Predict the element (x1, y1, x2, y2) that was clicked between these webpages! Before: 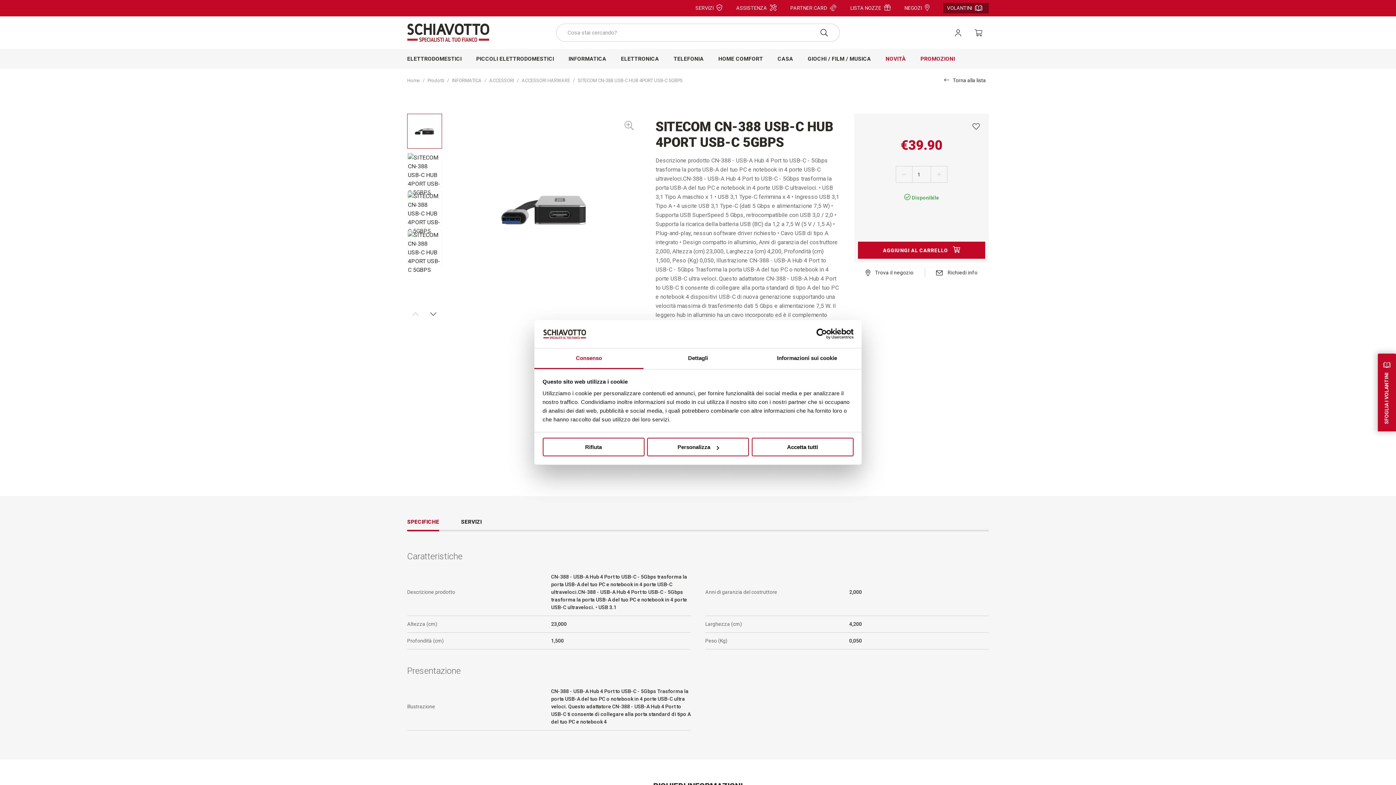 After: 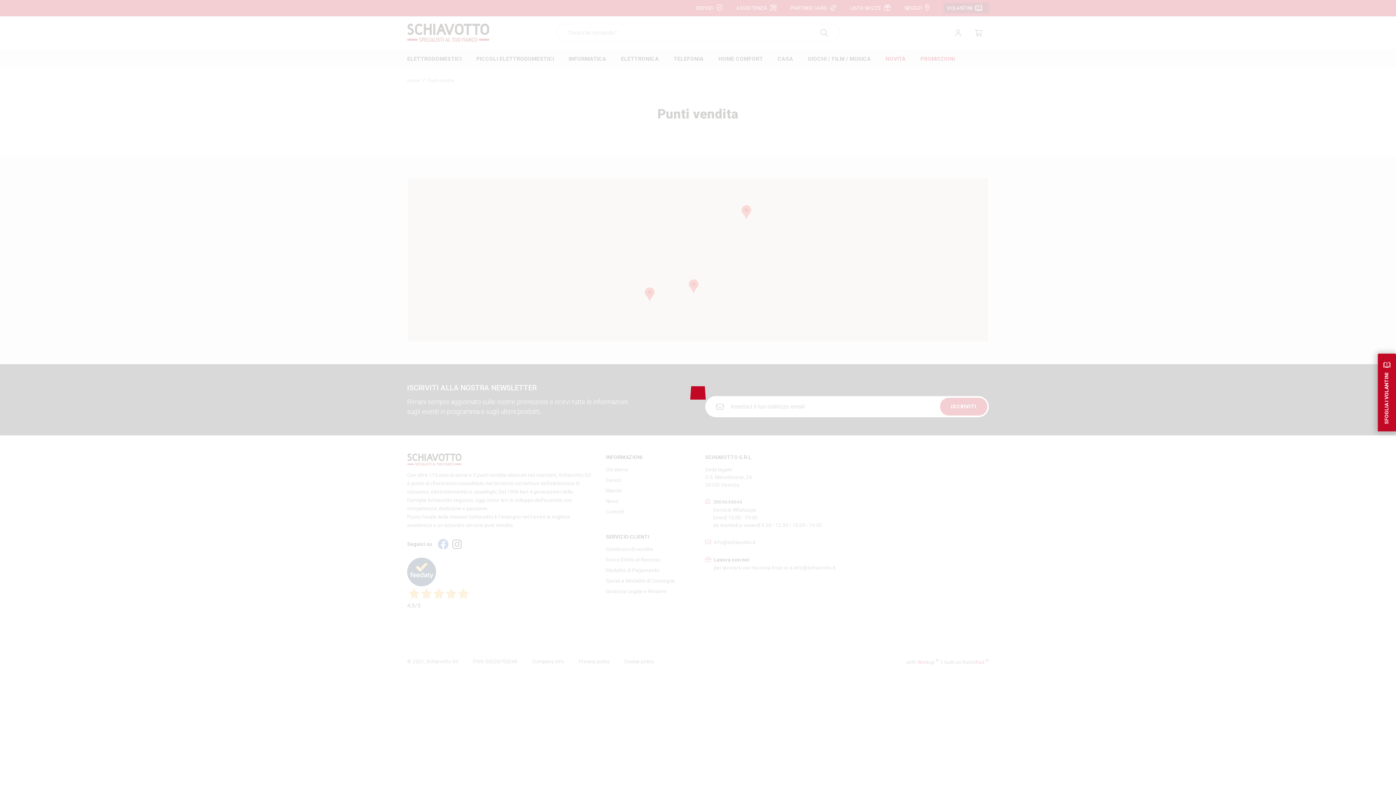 Action: label: NEGOZI bbox: (904, 4, 932, 12)